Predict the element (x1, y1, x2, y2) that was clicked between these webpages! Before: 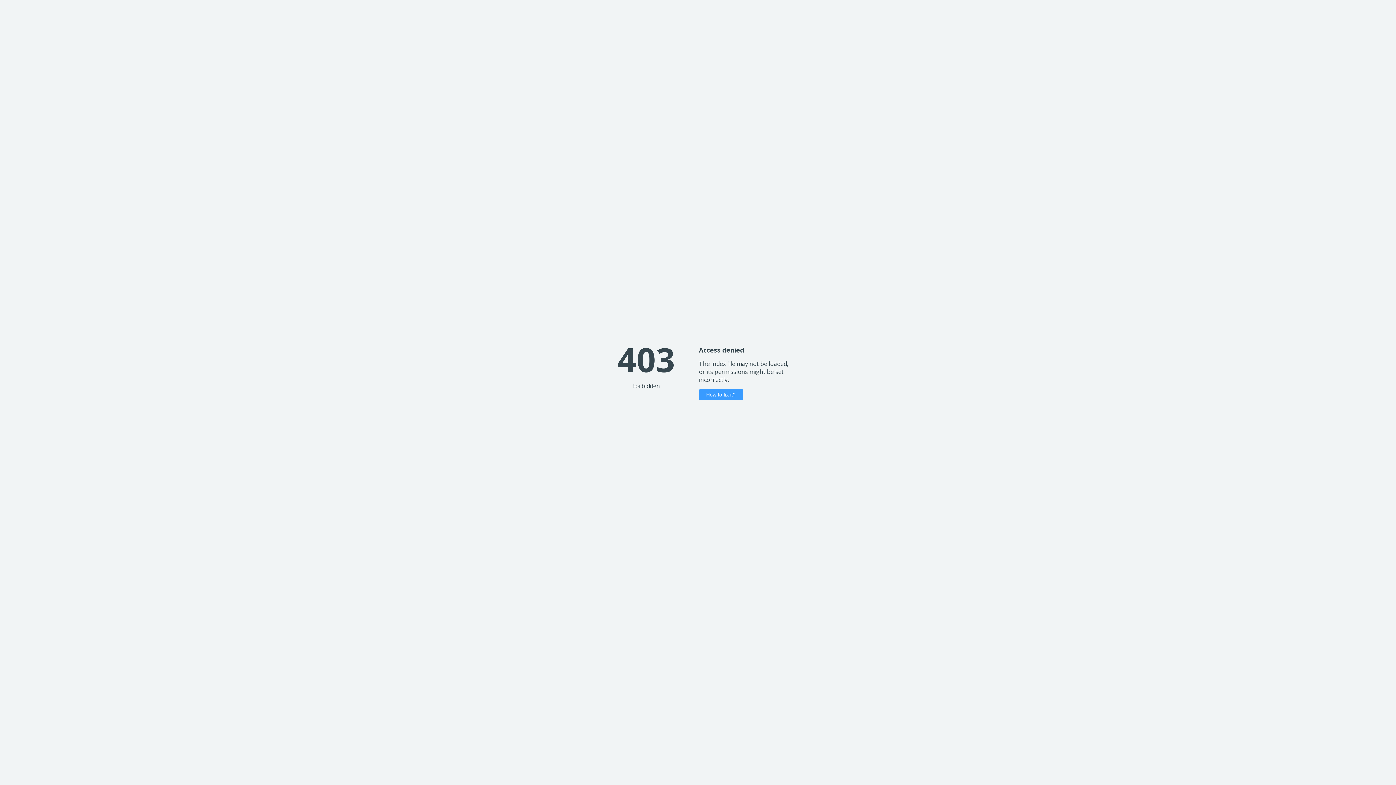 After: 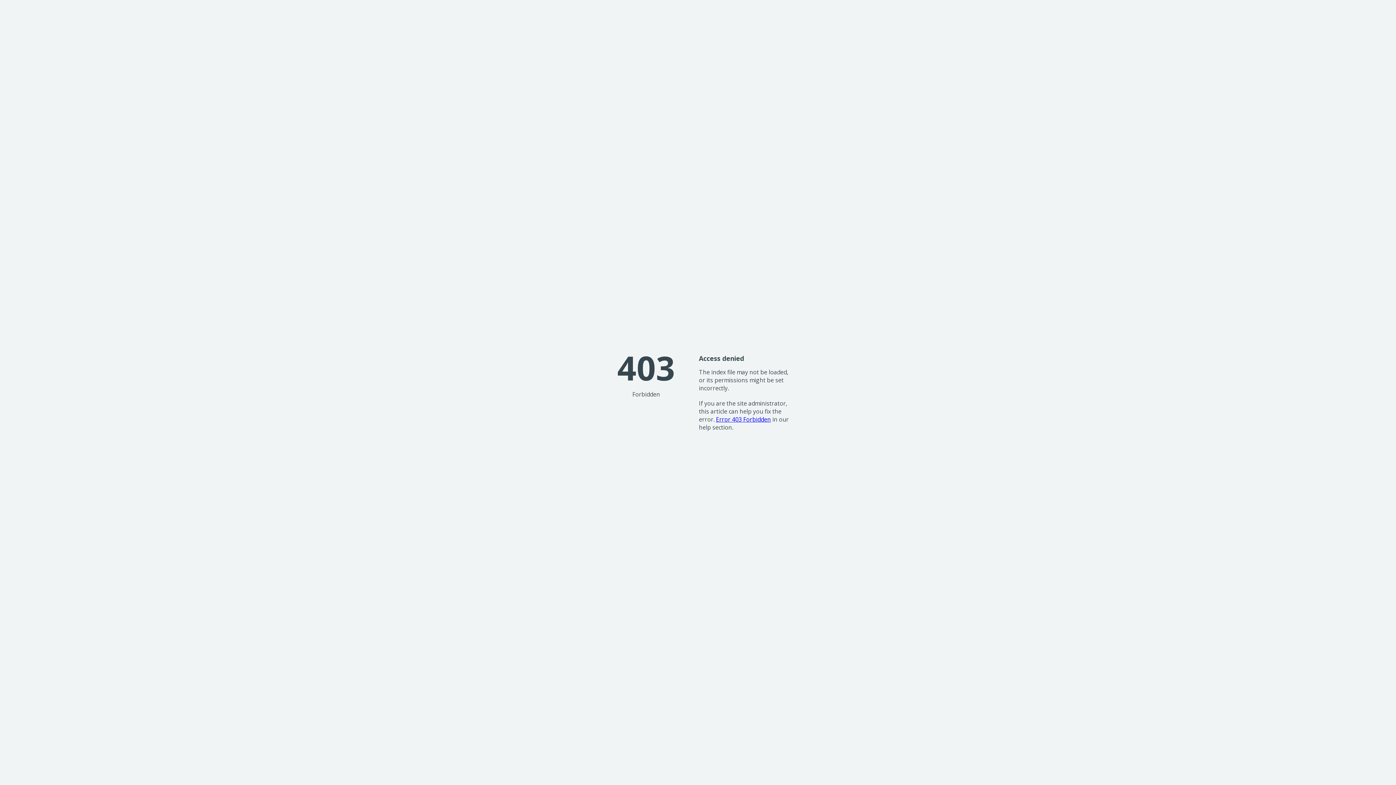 Action: bbox: (699, 389, 743, 400) label: How to fix it?